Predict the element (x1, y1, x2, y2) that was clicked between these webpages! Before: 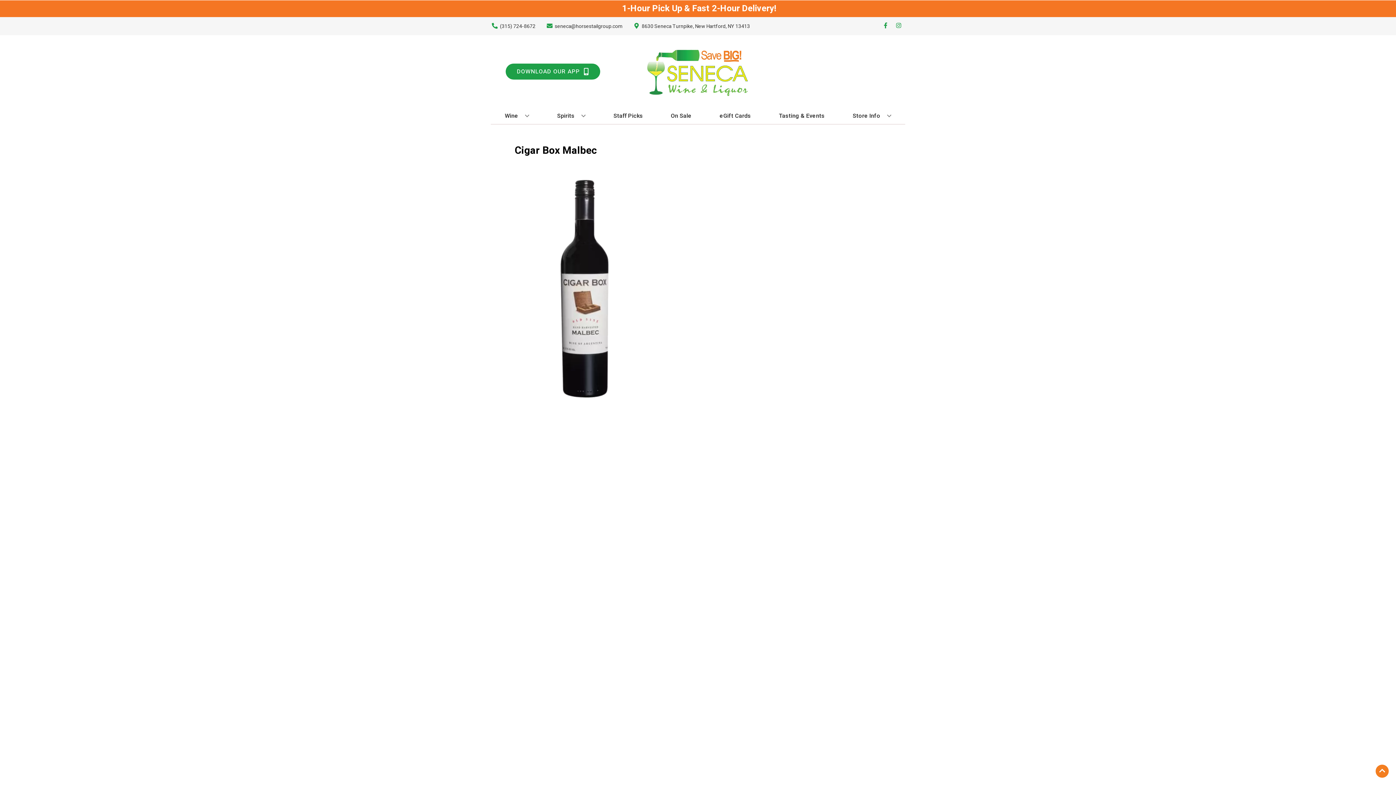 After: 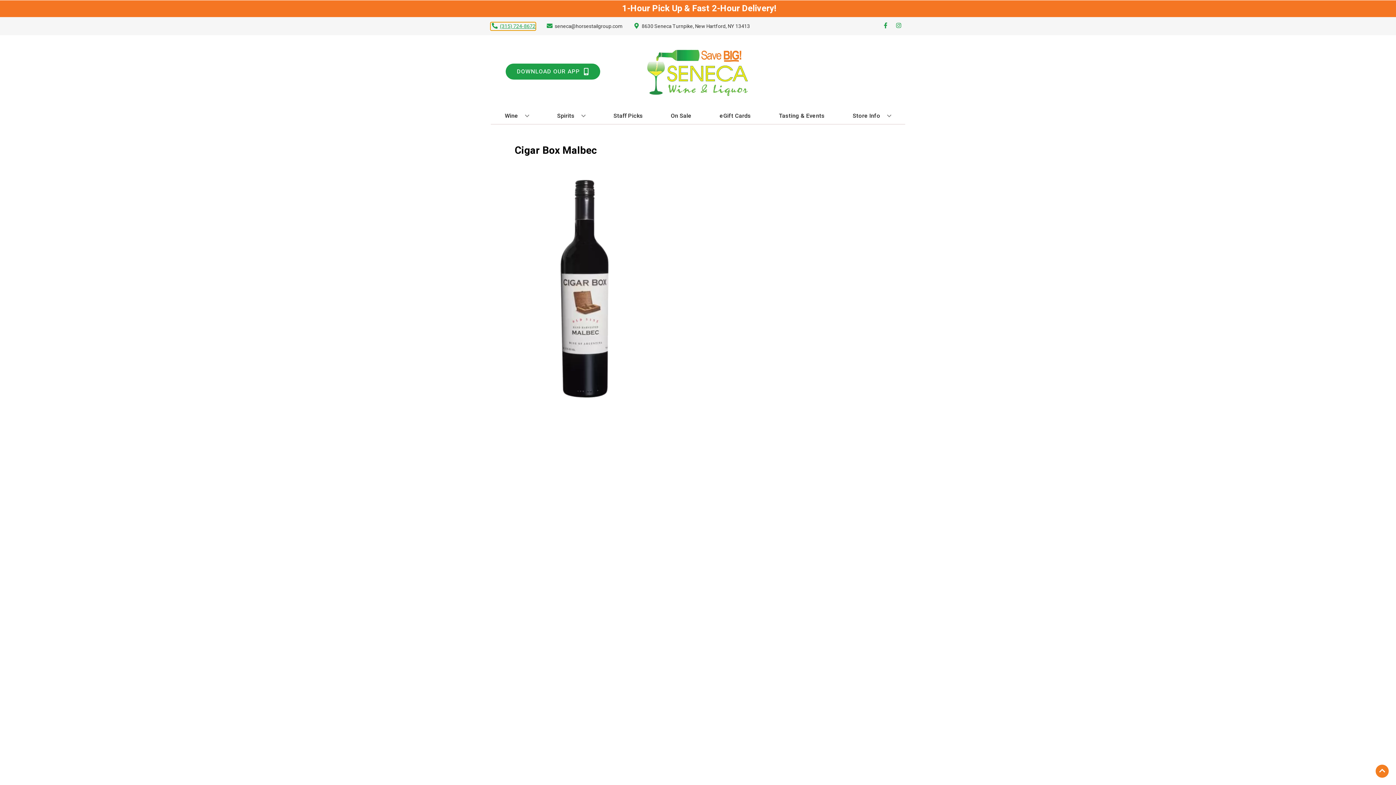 Action: label: Store number is (315) 724-8672 Clicking will open a link in a new tab bbox: (490, 22, 535, 30)